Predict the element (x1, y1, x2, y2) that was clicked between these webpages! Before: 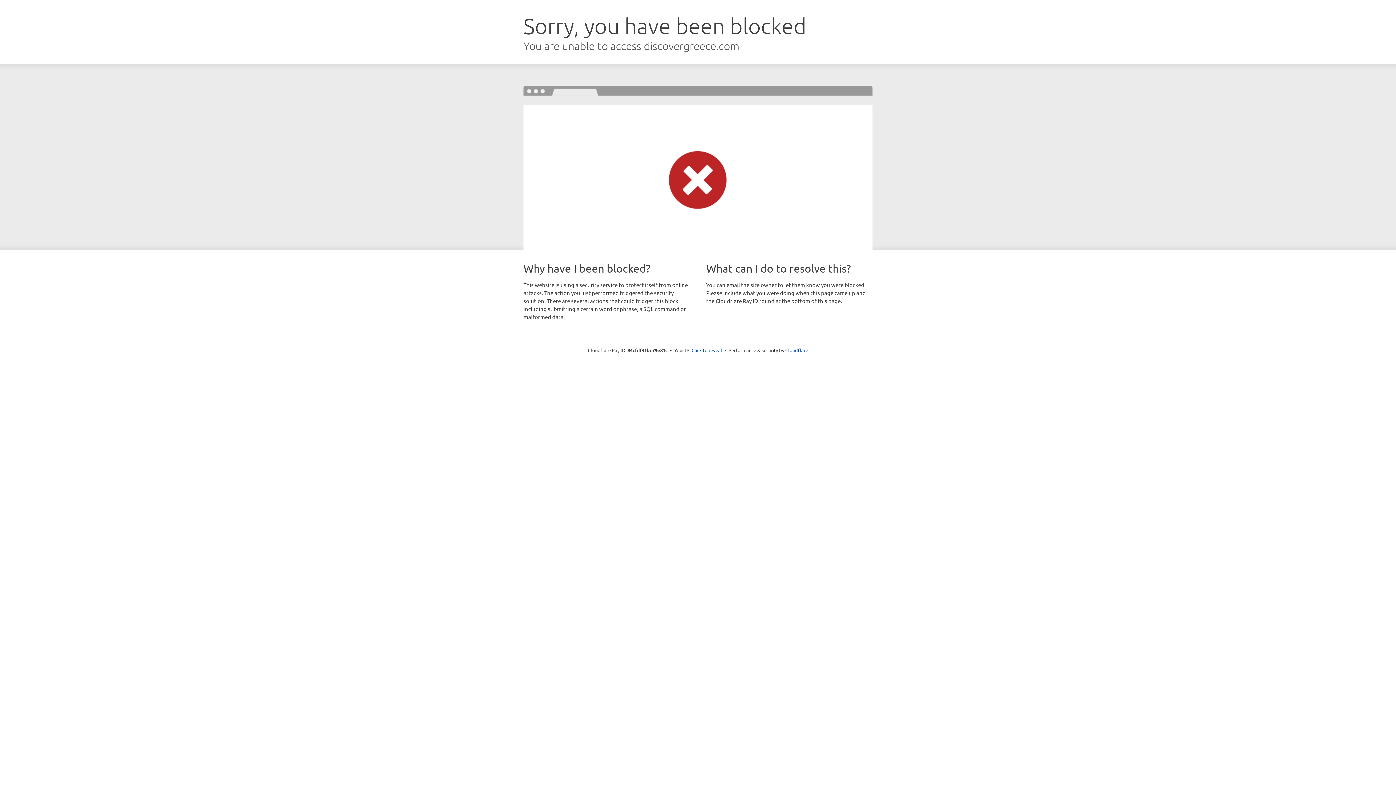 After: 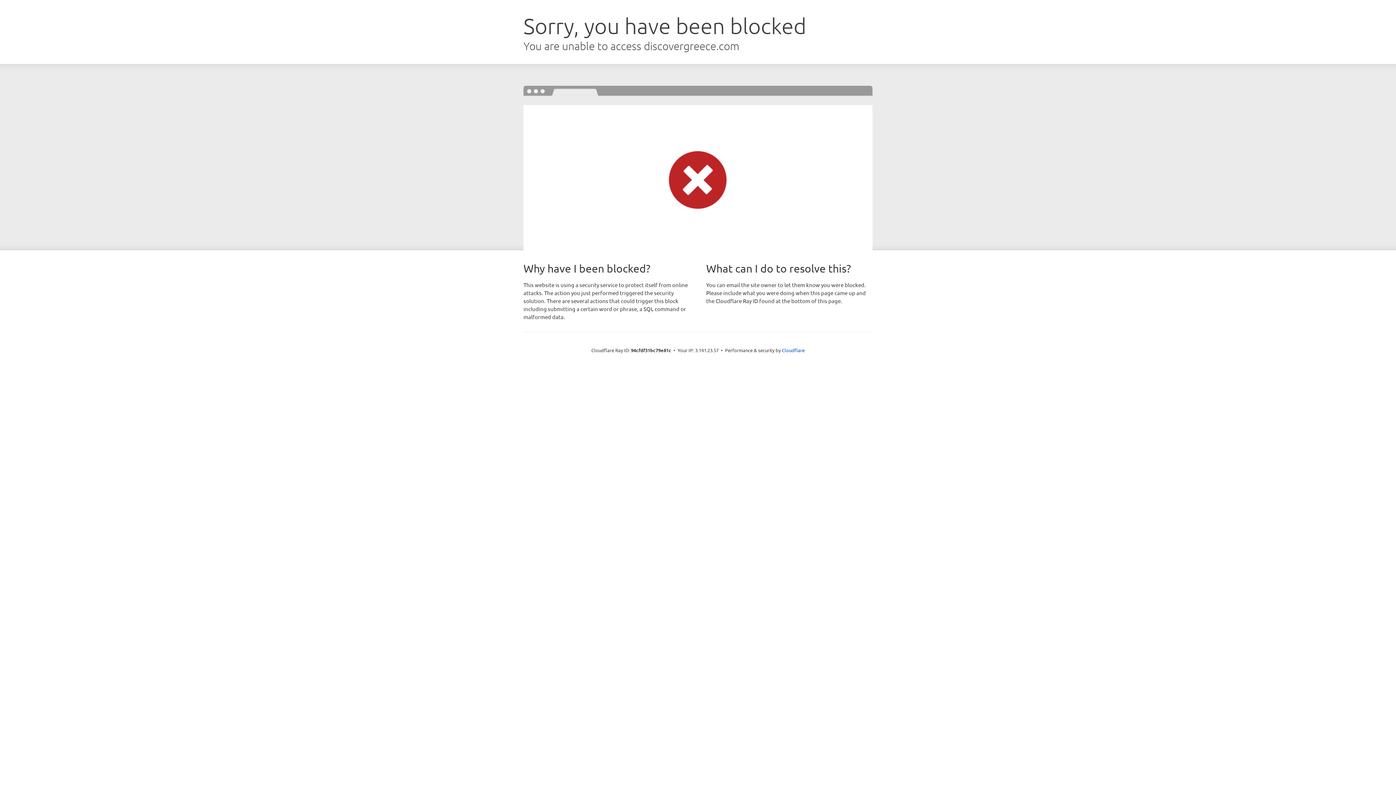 Action: bbox: (691, 346, 722, 353) label: Click to reveal